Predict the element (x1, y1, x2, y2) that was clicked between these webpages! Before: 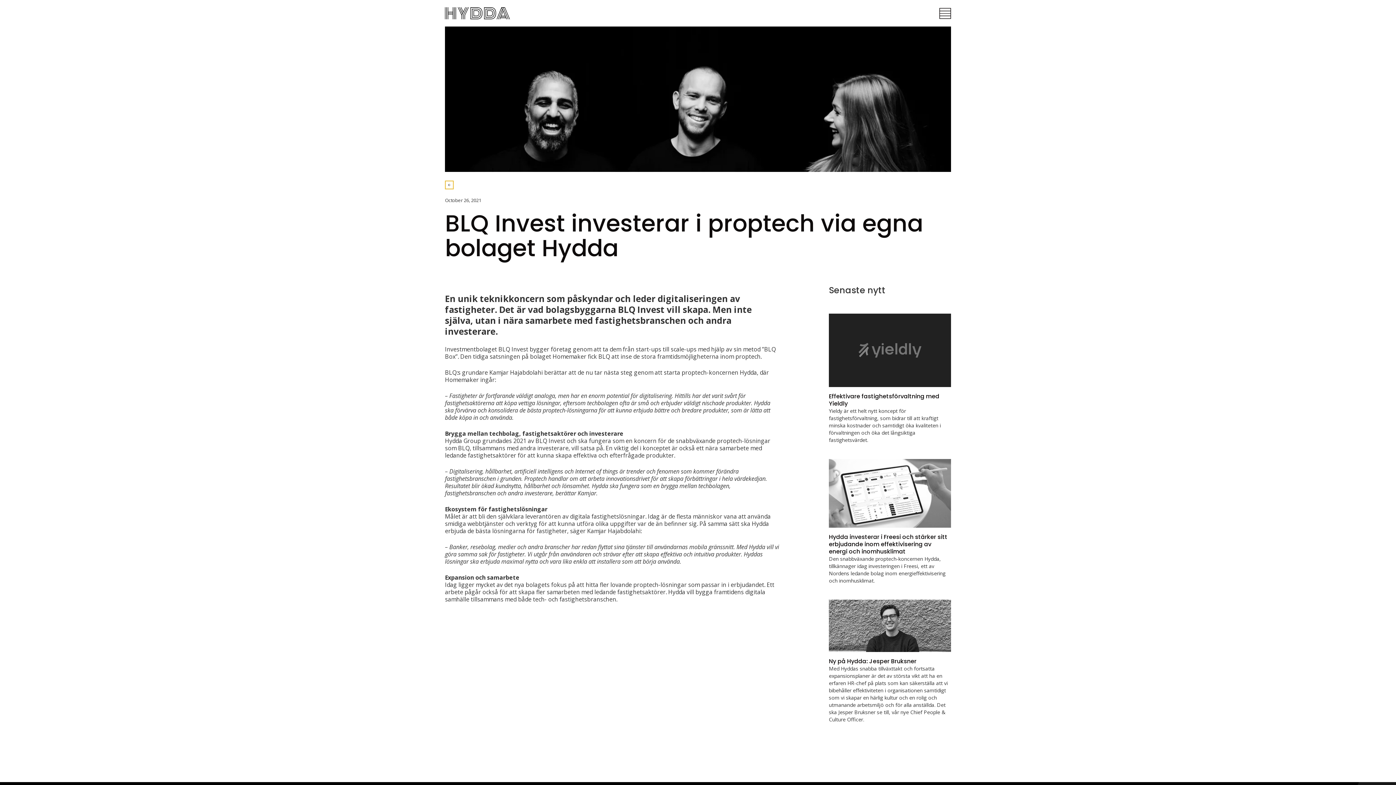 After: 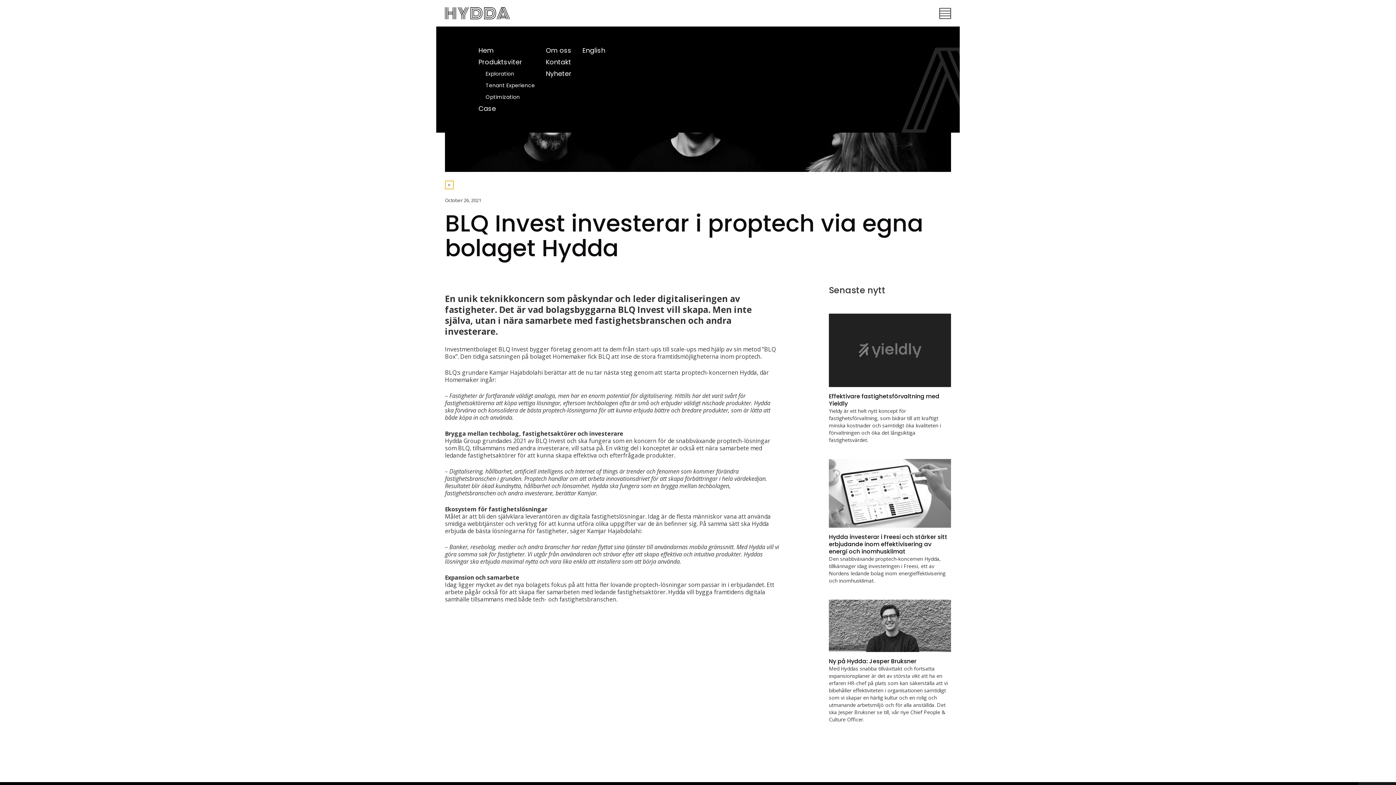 Action: bbox: (939, 7, 951, 18) label: menu